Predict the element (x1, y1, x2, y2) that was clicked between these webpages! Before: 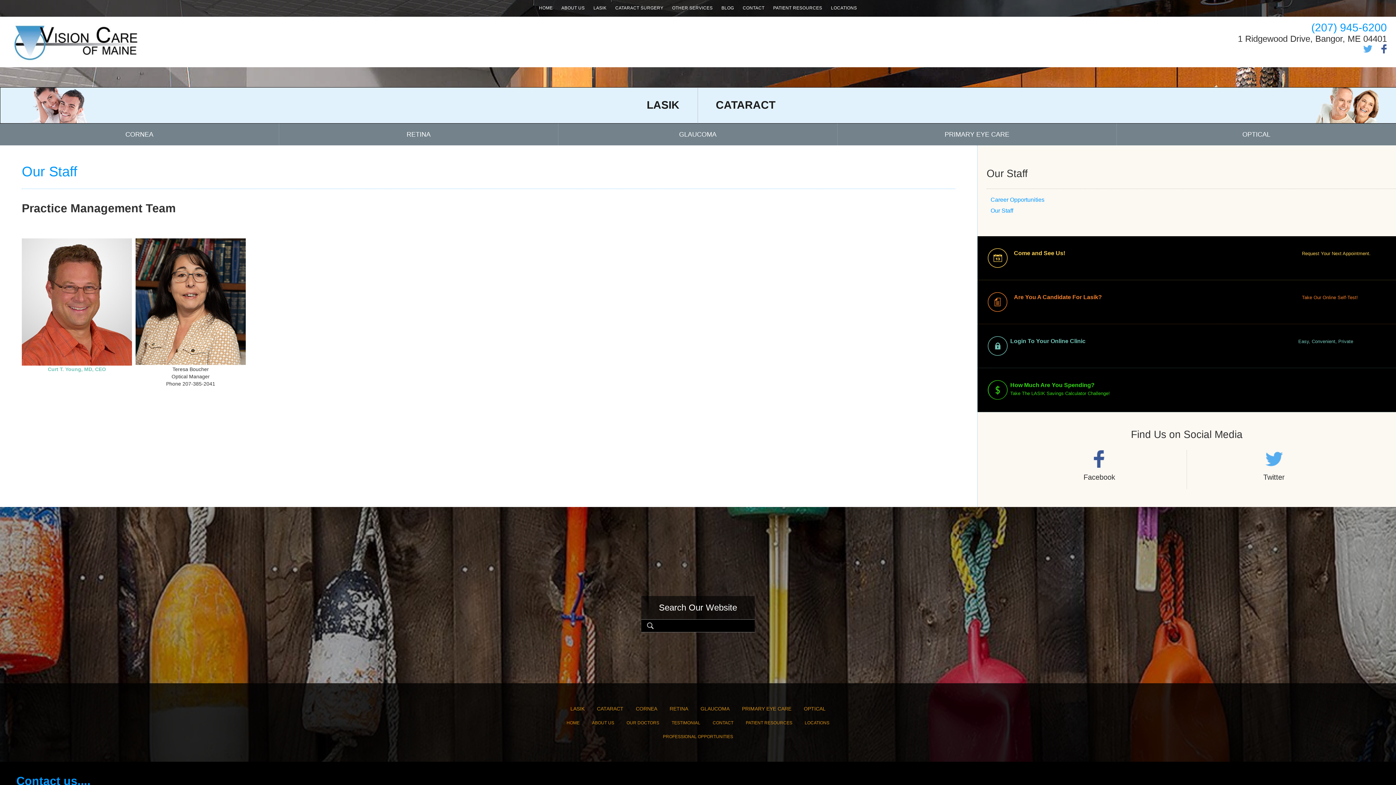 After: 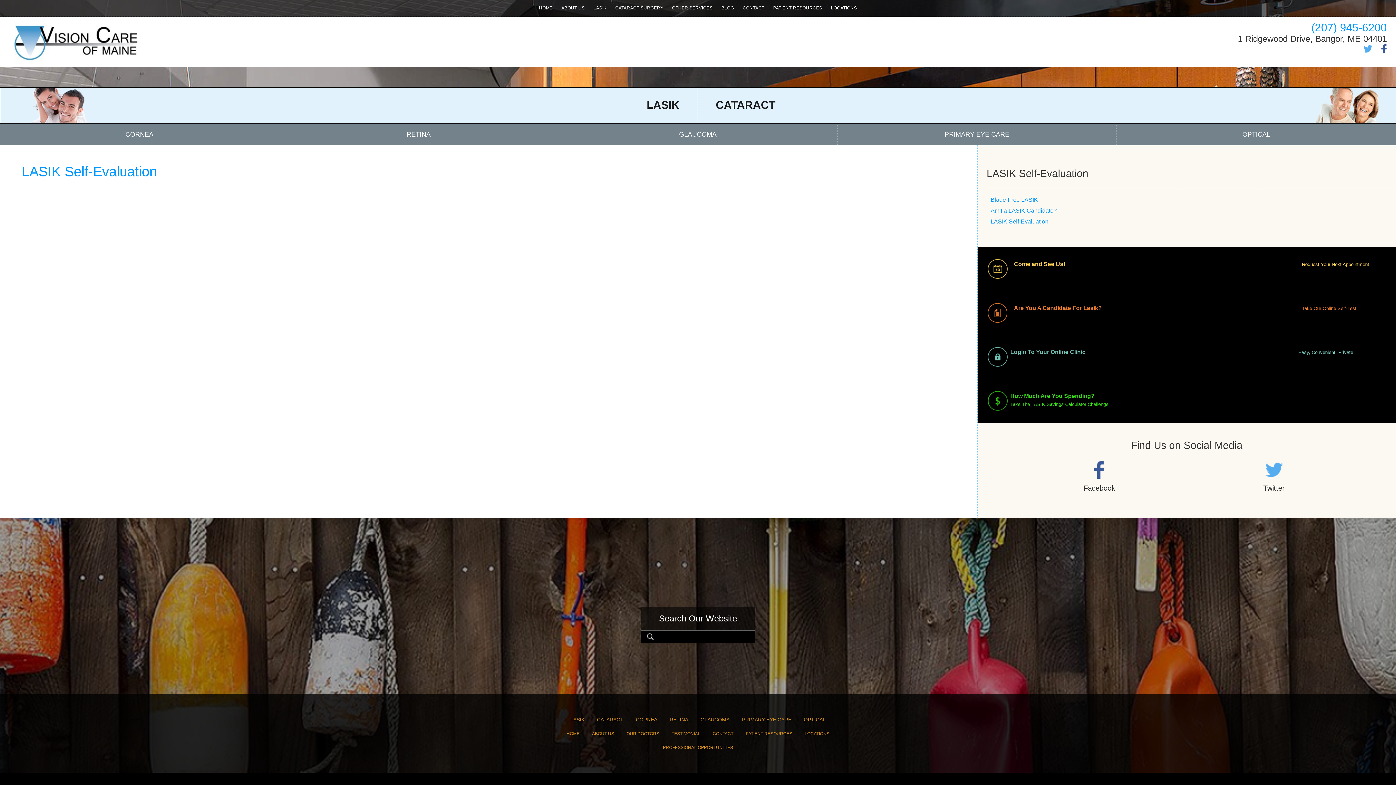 Action: label: Are You A Candidate For Lasik? Take Our Online Self-Test! bbox: (977, 280, 1396, 324)